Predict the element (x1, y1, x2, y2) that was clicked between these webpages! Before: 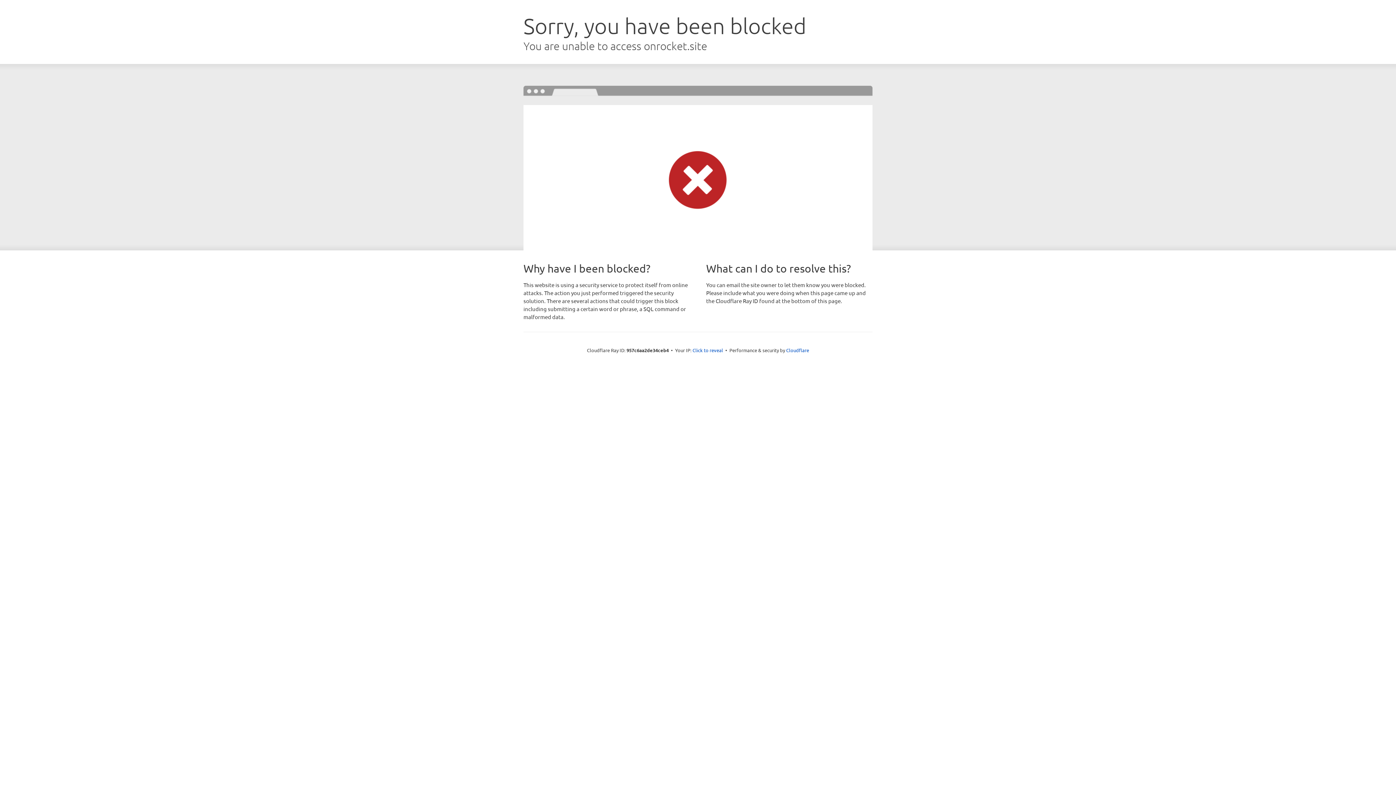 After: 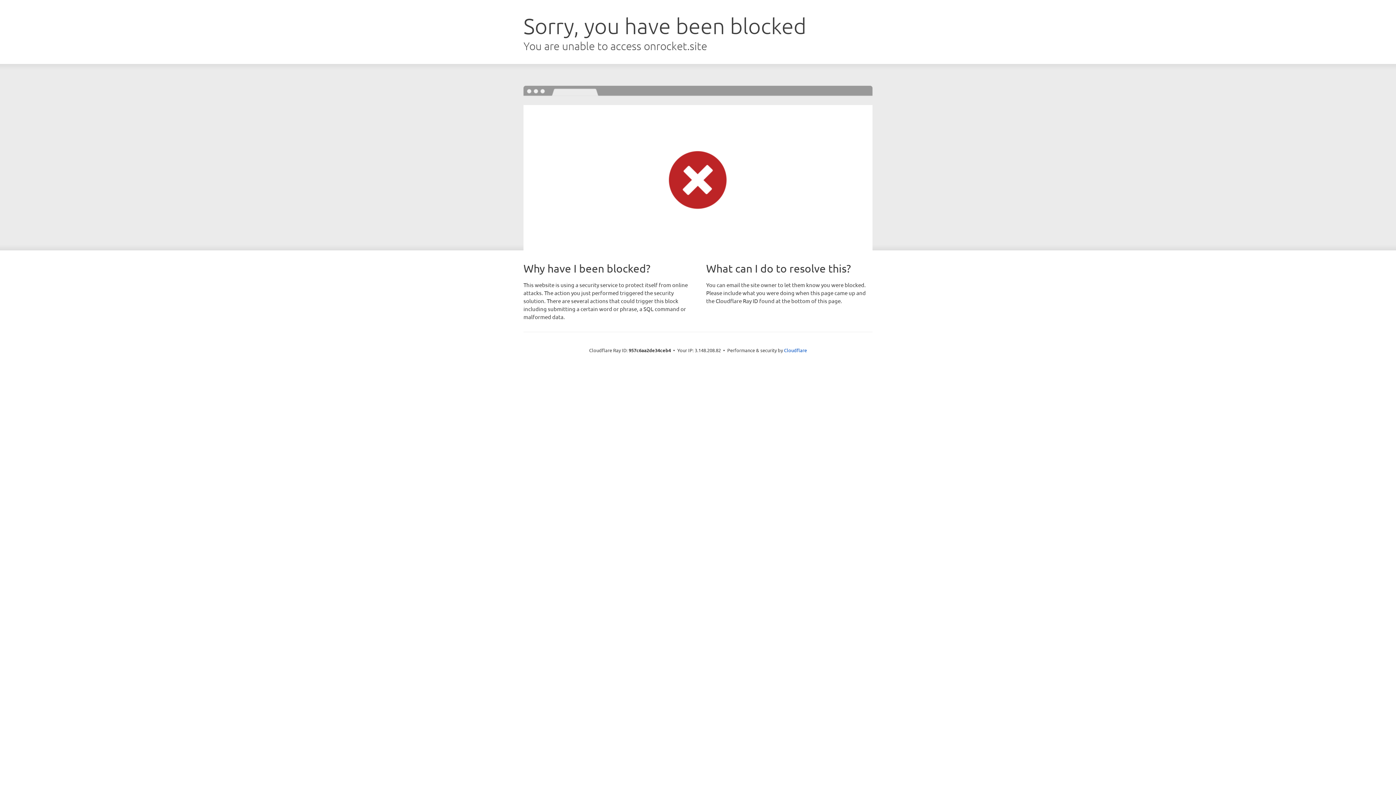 Action: label: Click to reveal bbox: (692, 346, 723, 353)